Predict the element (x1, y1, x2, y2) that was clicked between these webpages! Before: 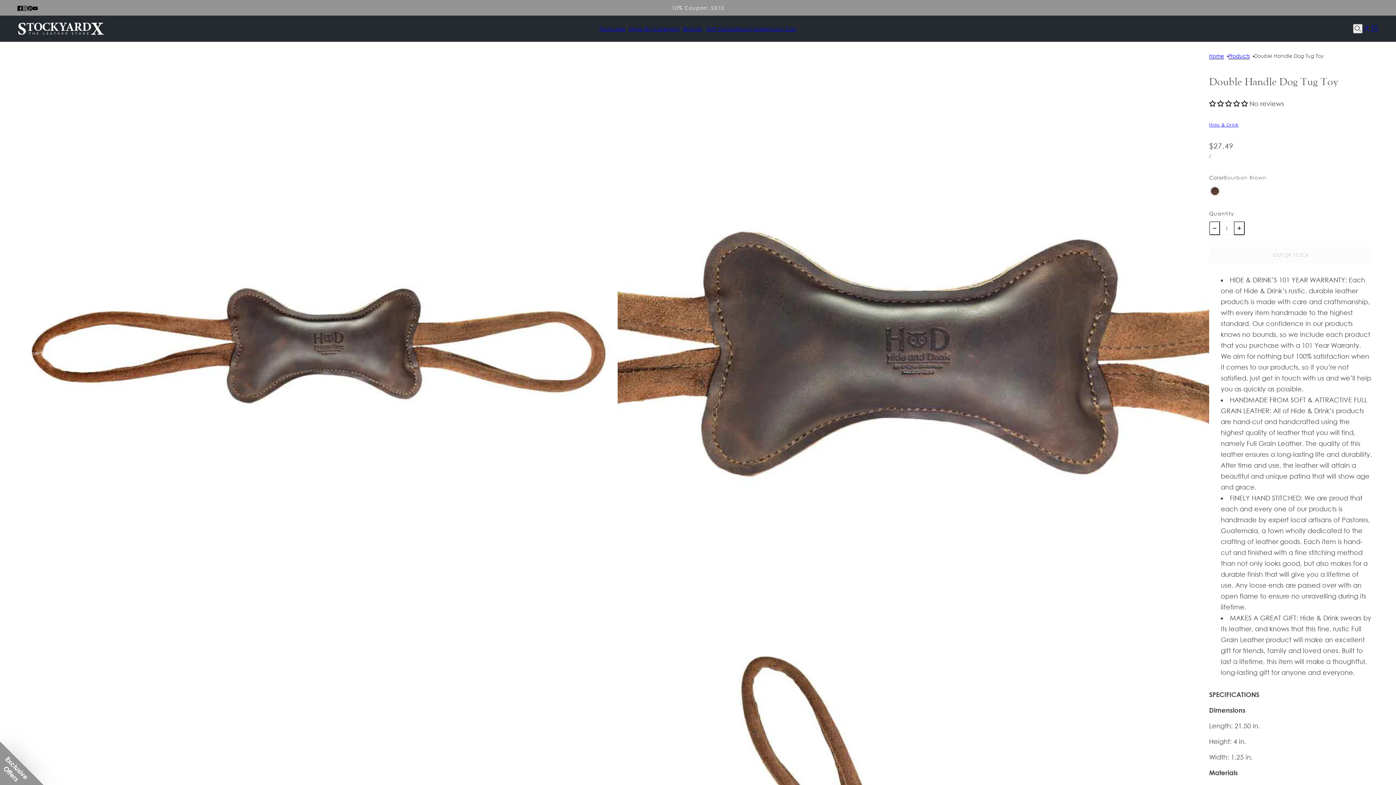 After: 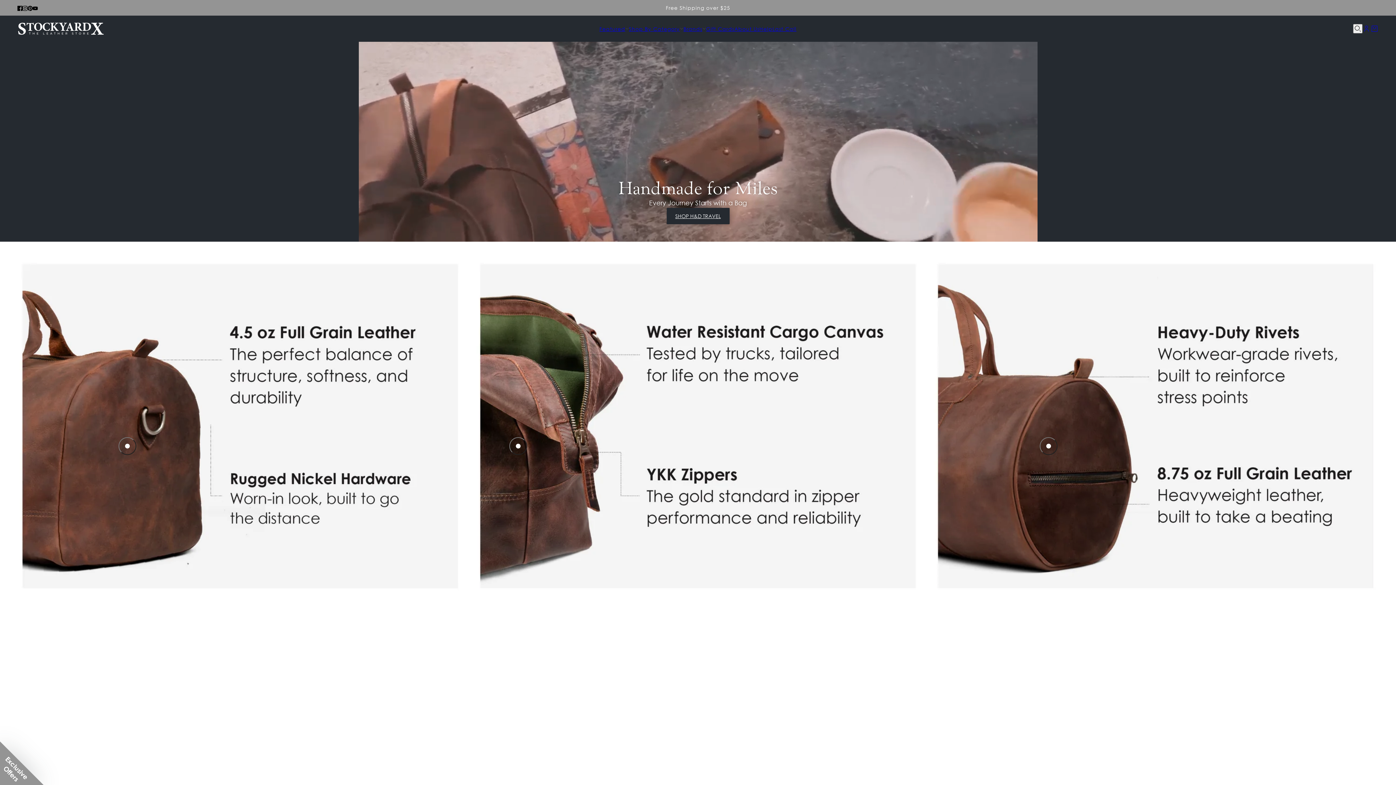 Action: bbox: (17, 21, 104, 36)